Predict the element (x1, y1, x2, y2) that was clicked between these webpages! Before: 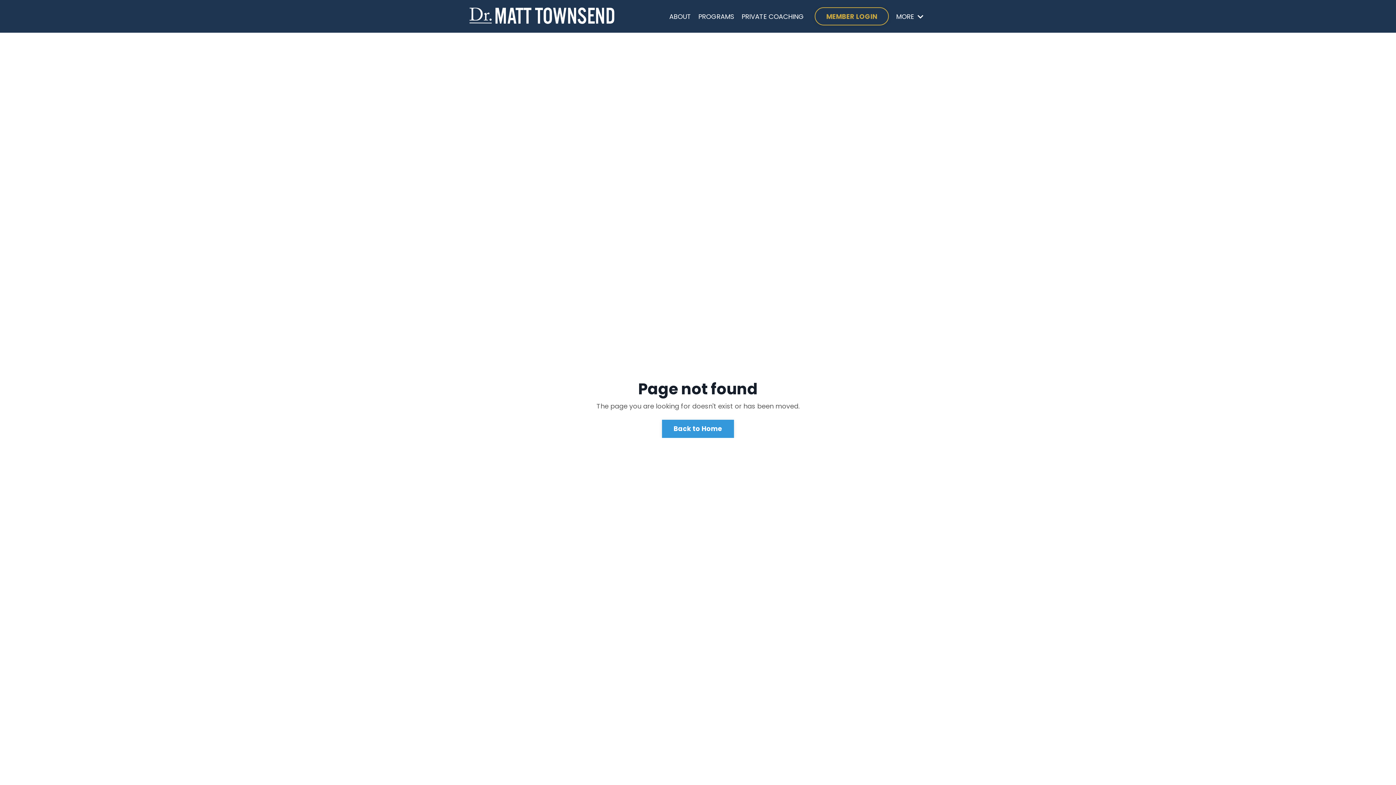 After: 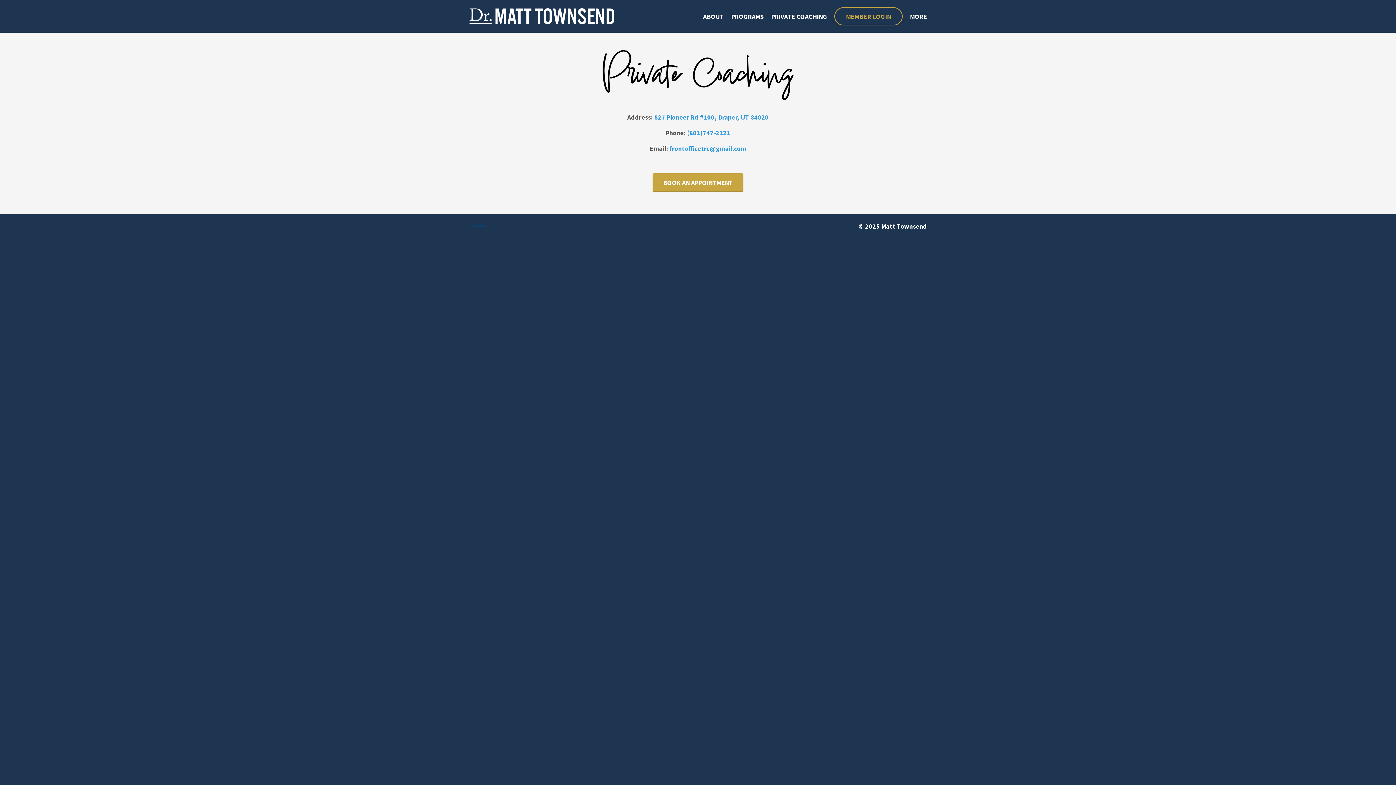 Action: label: PRIVATE COACHING bbox: (741, 11, 804, 21)